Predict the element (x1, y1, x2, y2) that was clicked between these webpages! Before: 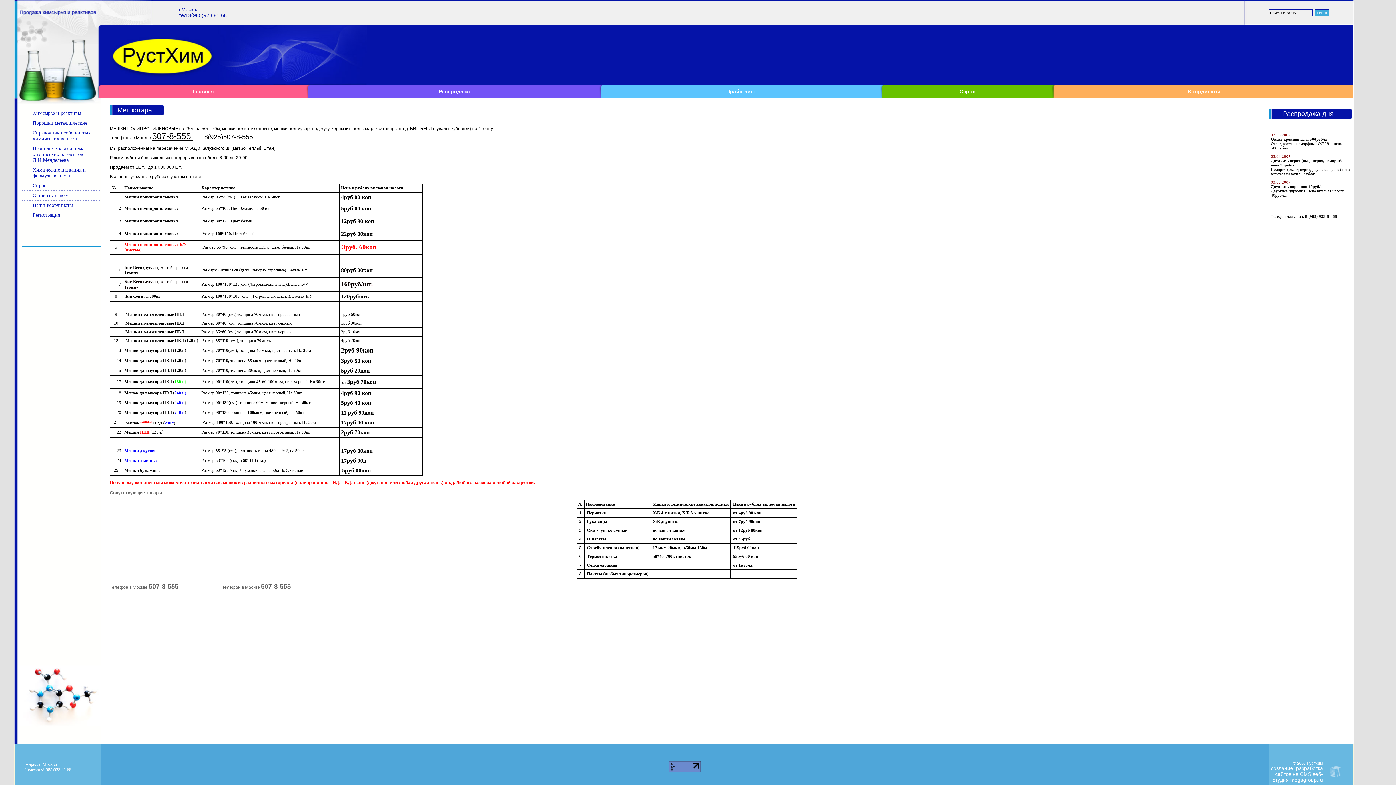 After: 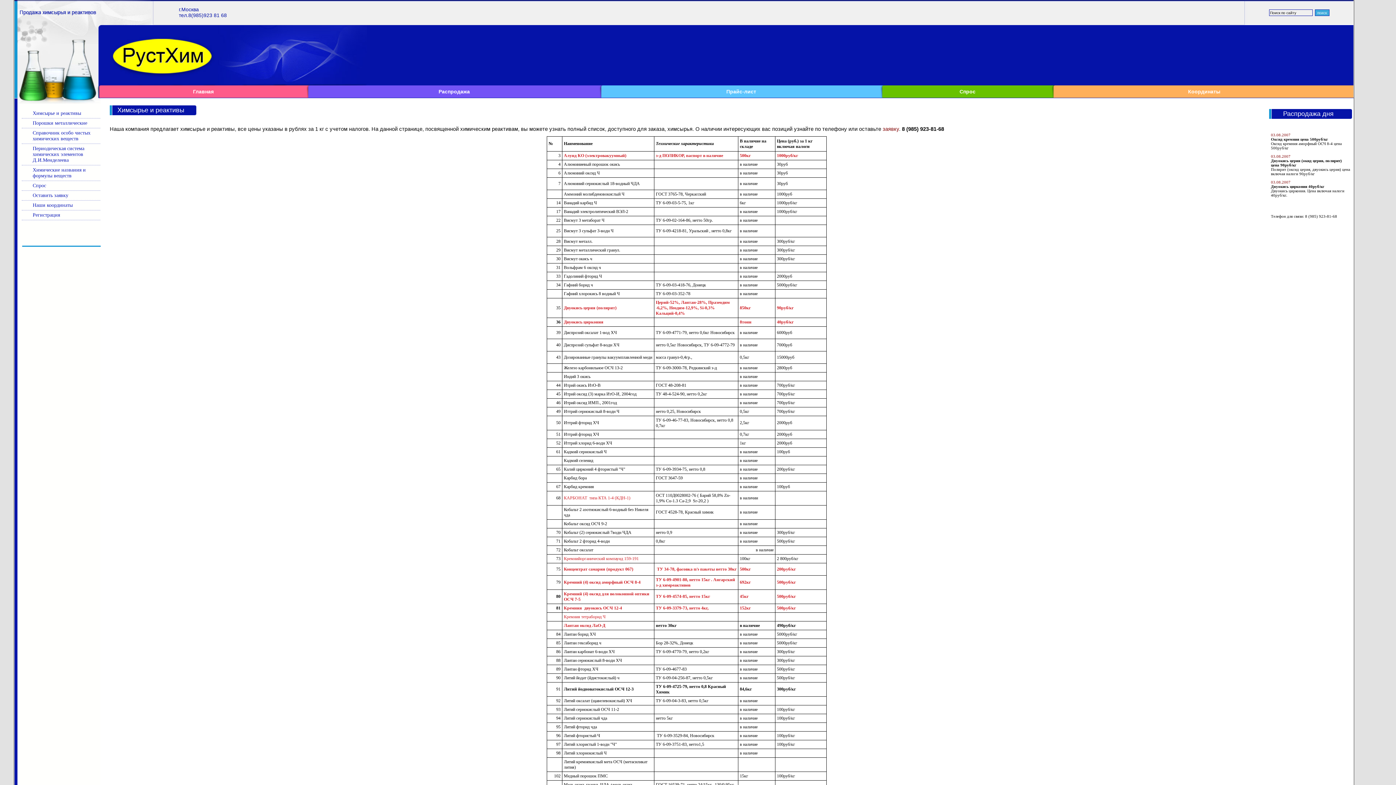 Action: bbox: (32, 110, 81, 116) label: Химсырье и реактивы